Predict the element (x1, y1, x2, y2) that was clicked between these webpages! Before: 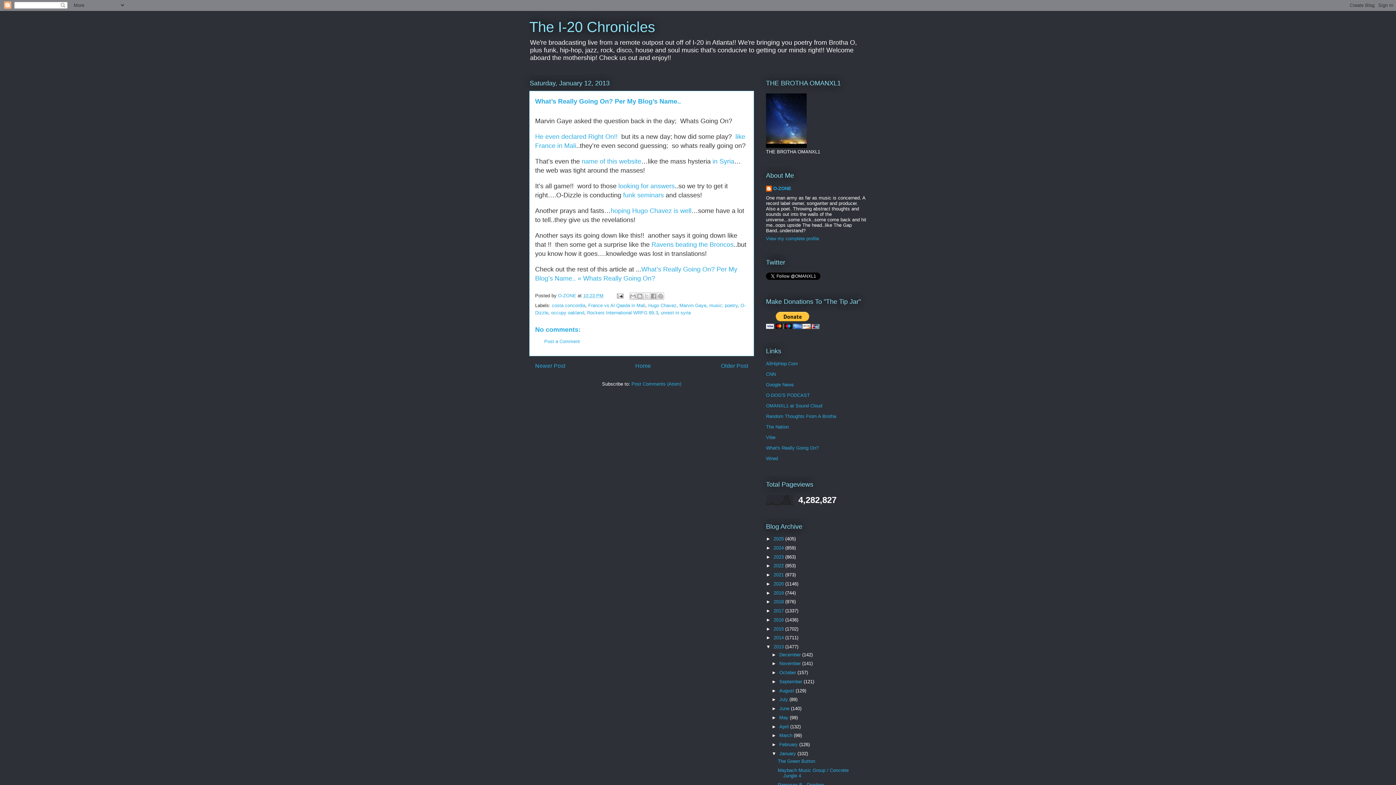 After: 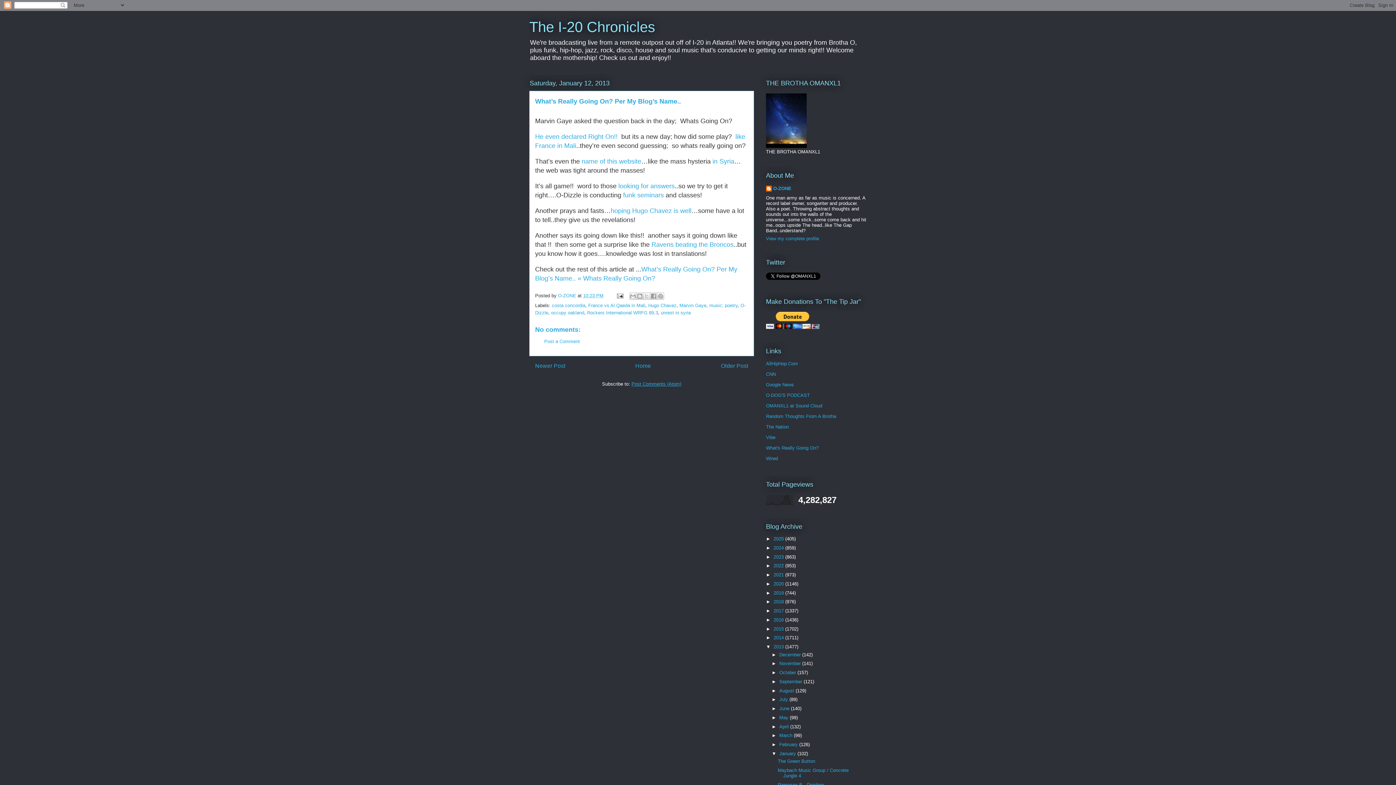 Action: bbox: (631, 381, 681, 386) label: Post Comments (Atom)